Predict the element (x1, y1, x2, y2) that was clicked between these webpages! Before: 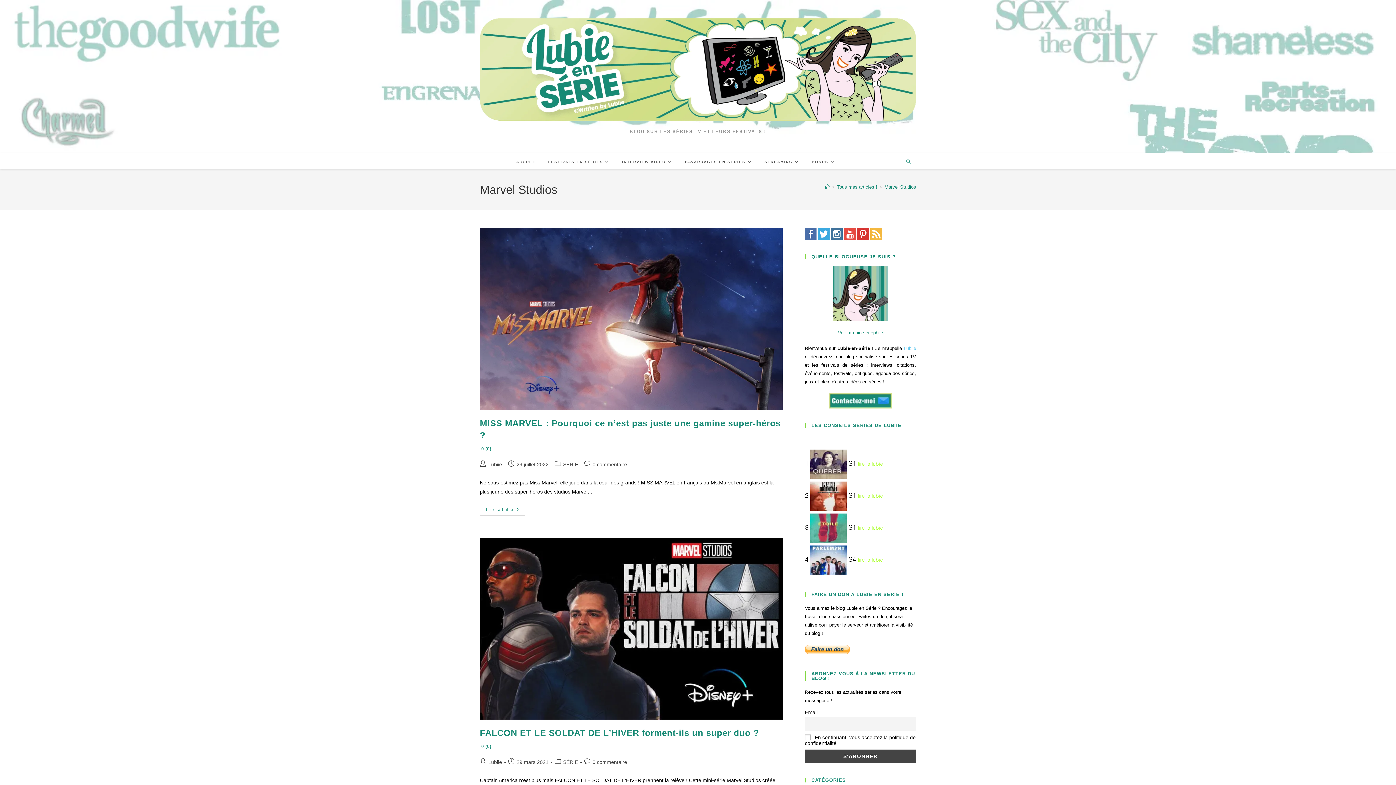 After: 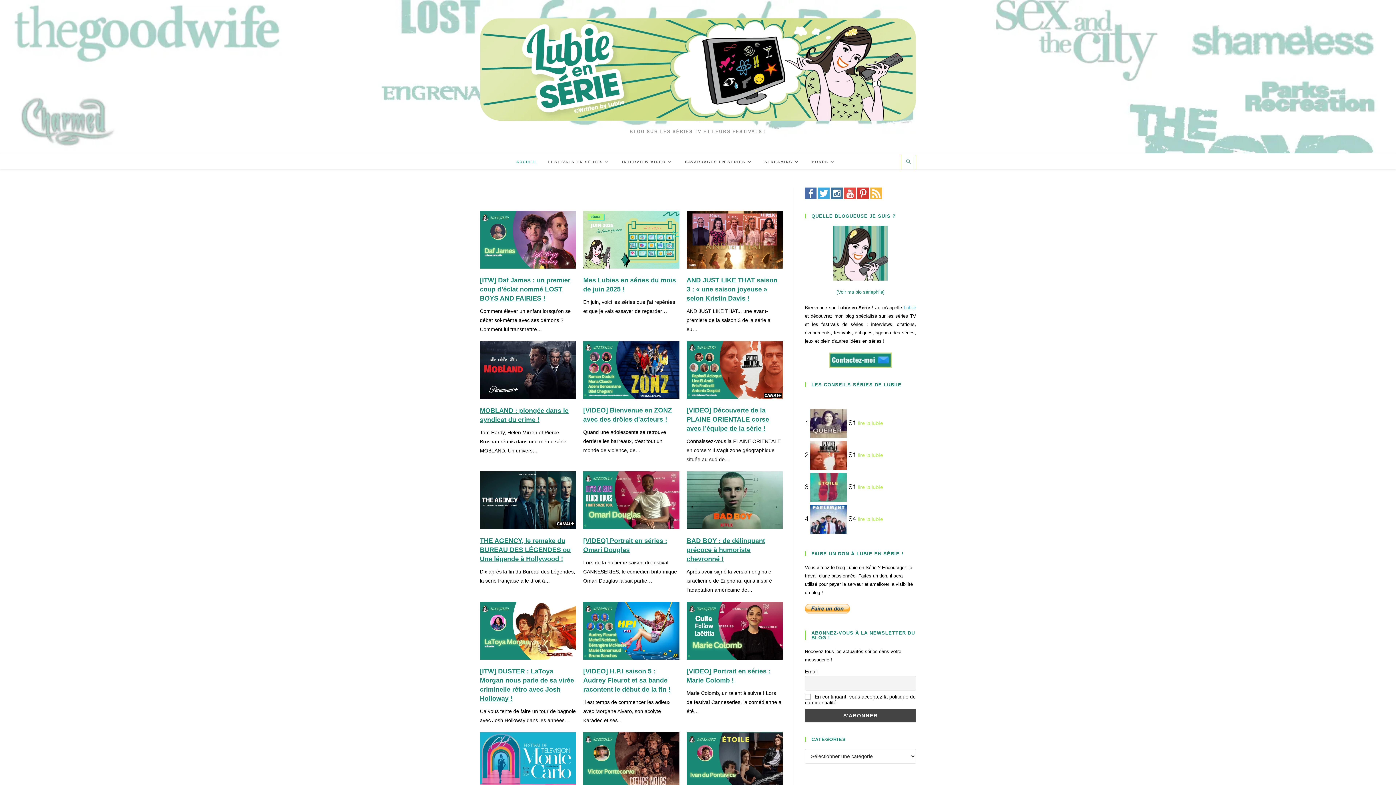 Action: bbox: (903, 158, 913, 166) label: Search website